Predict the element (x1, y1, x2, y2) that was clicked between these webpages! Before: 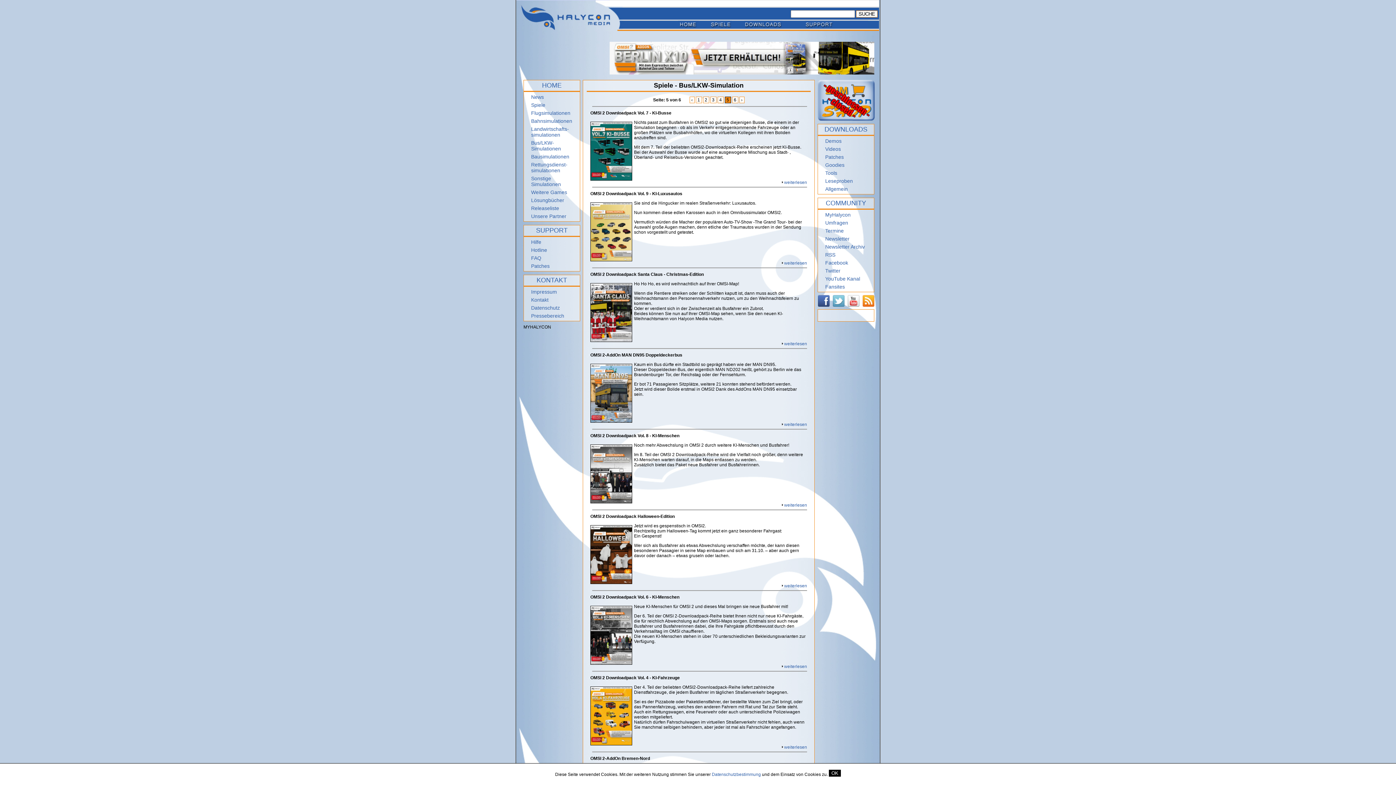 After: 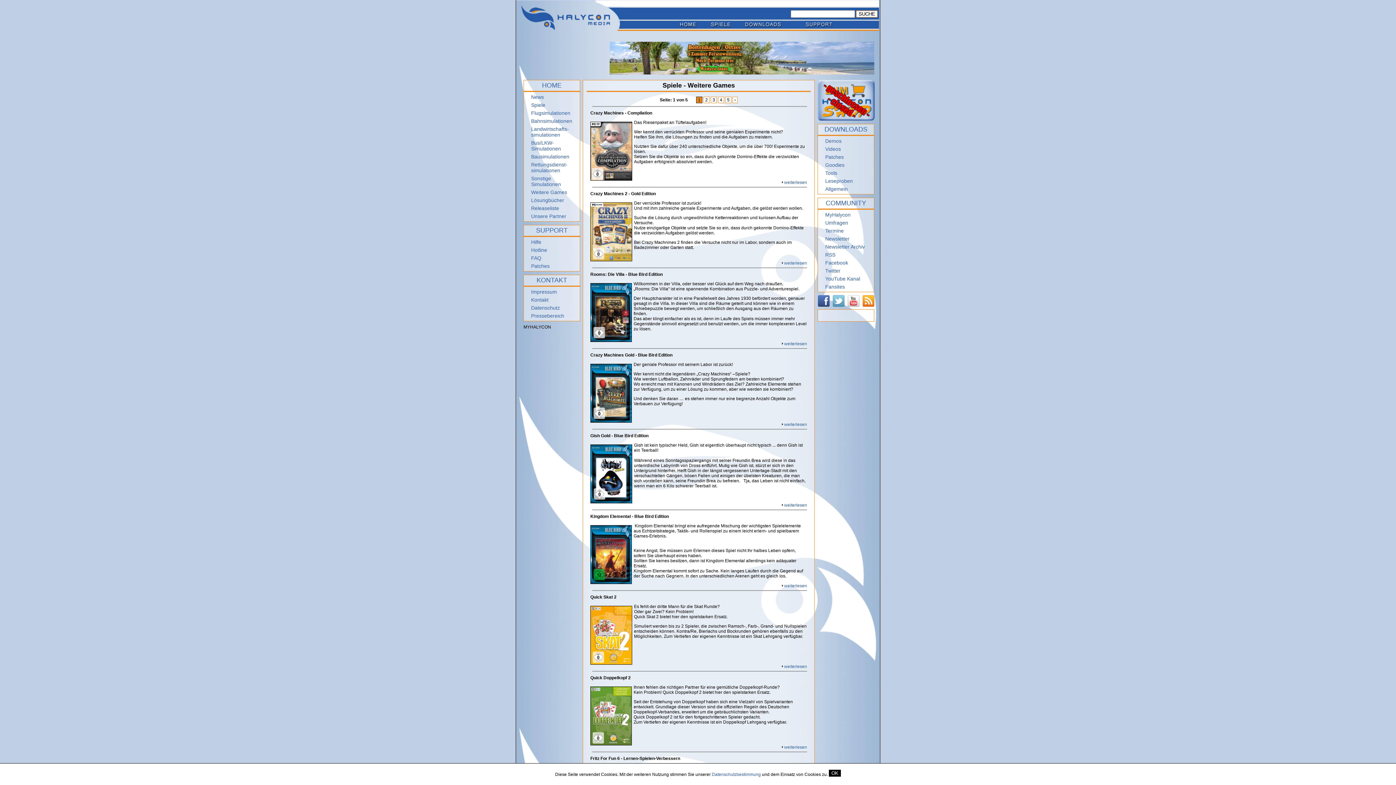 Action: label: Weitere Games bbox: (531, 189, 567, 195)